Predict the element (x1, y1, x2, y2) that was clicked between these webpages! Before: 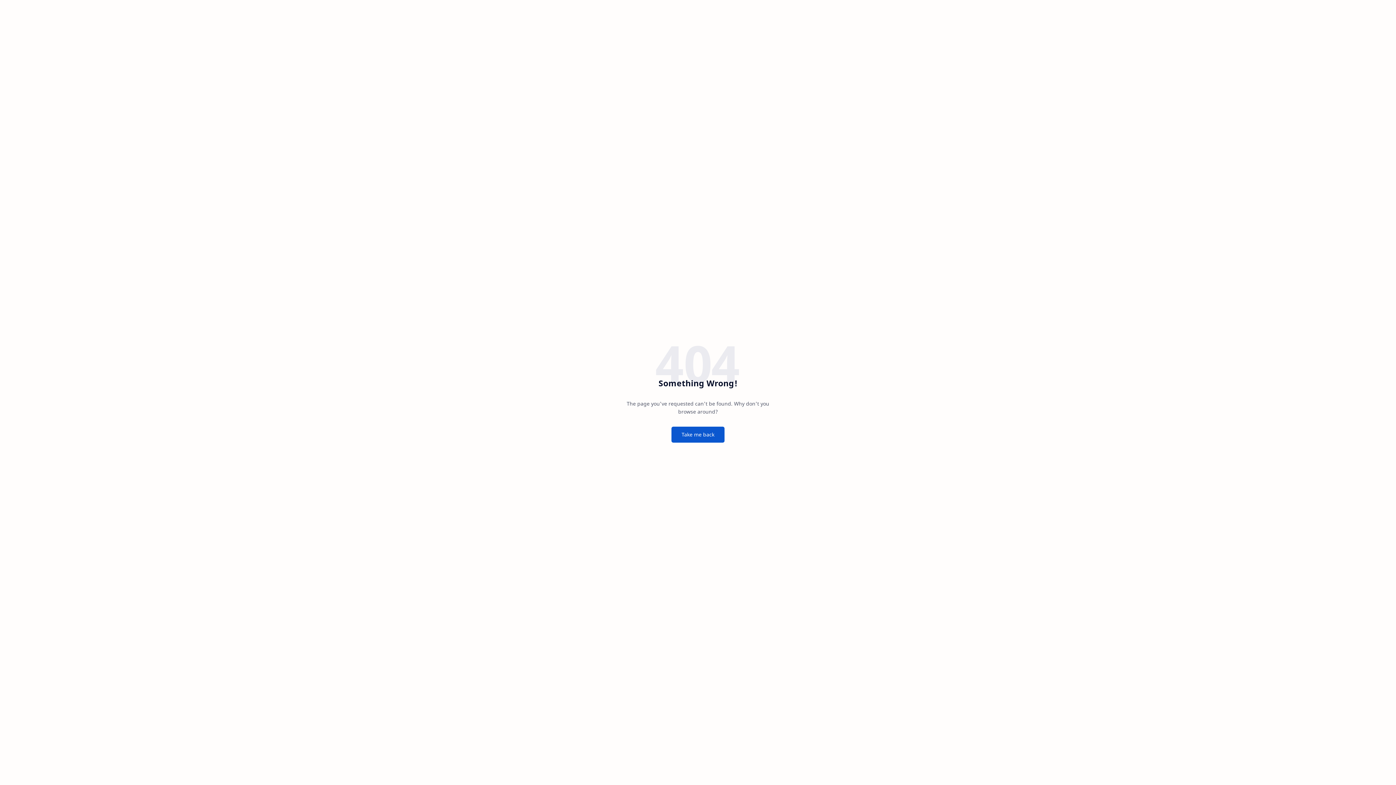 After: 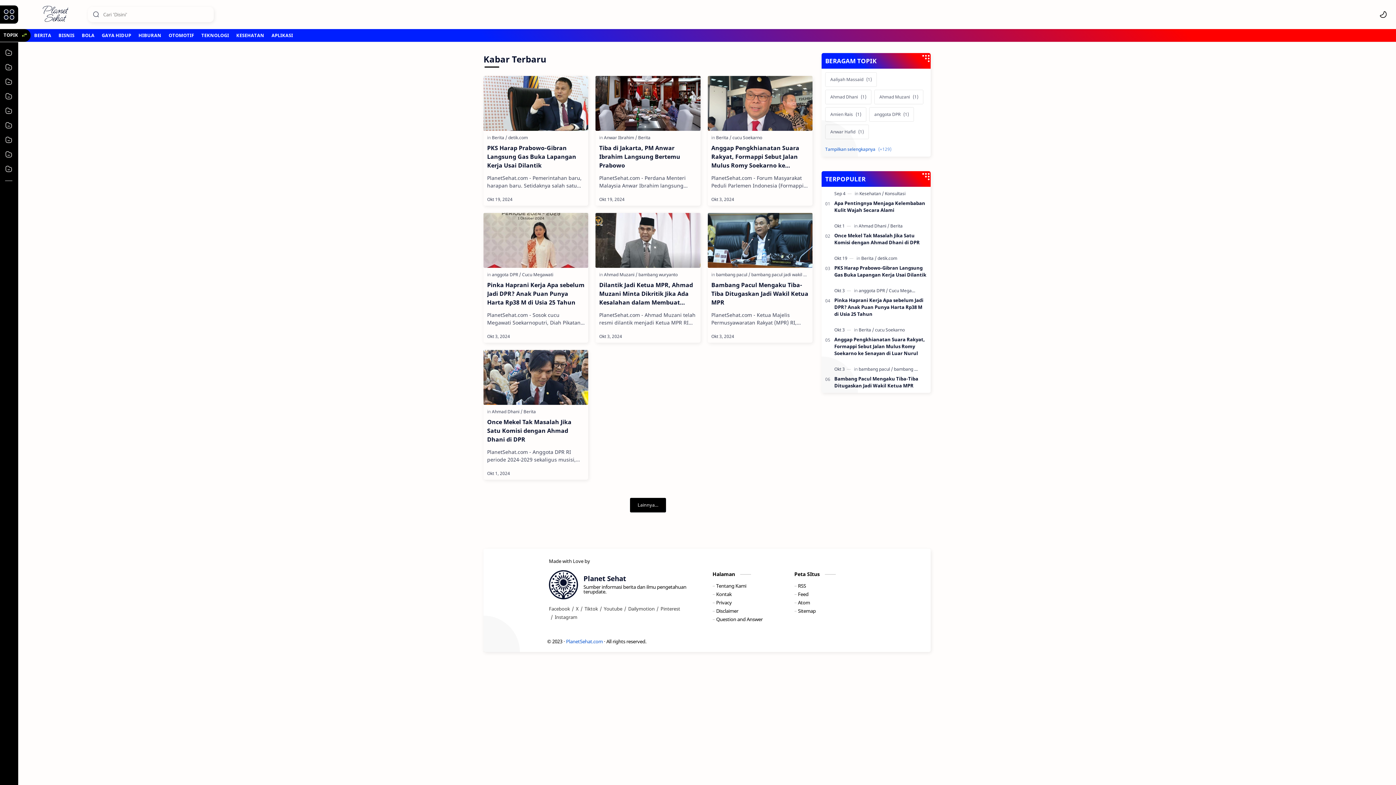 Action: bbox: (671, 426, 724, 442) label: Take me back